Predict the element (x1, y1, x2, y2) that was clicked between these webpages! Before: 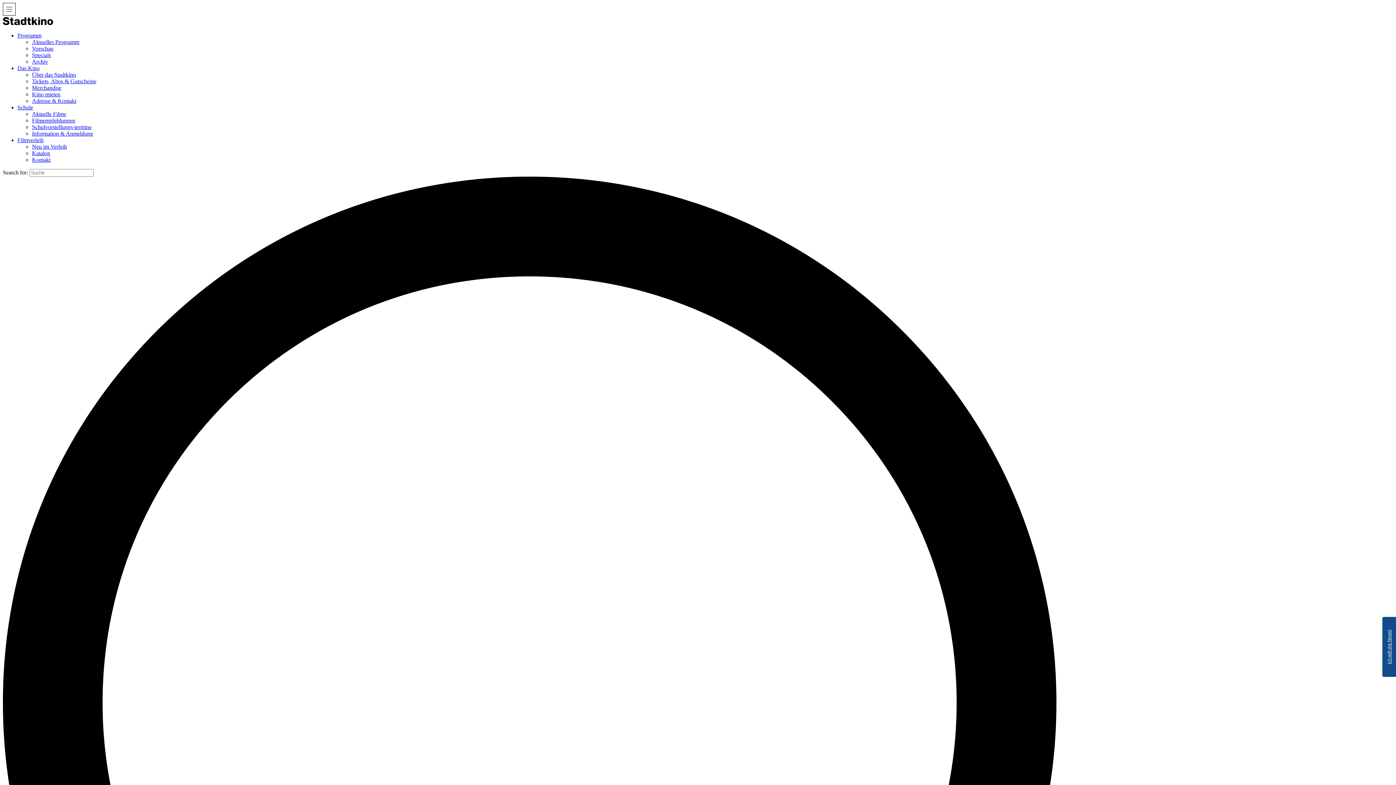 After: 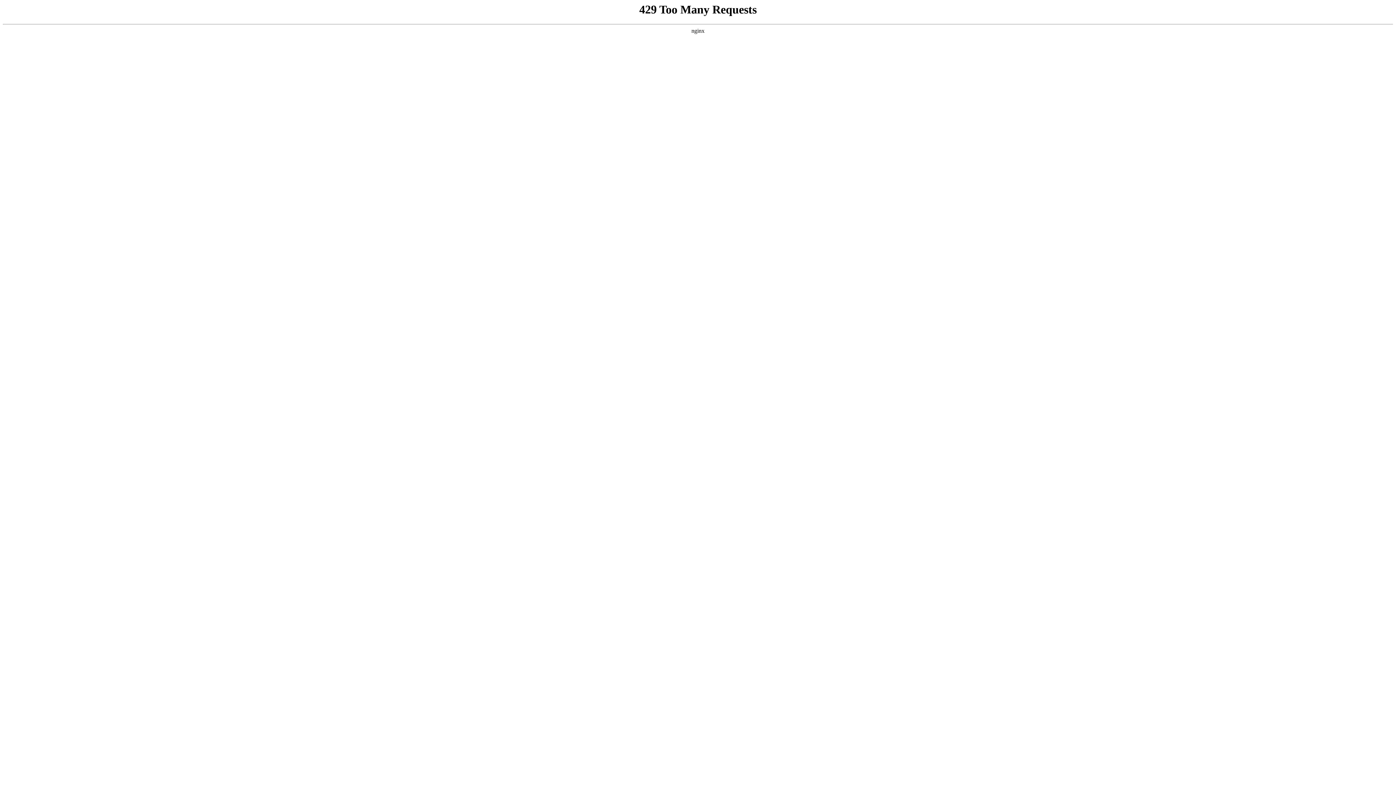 Action: bbox: (32, 143, 66, 149) label: Neu im Verleih